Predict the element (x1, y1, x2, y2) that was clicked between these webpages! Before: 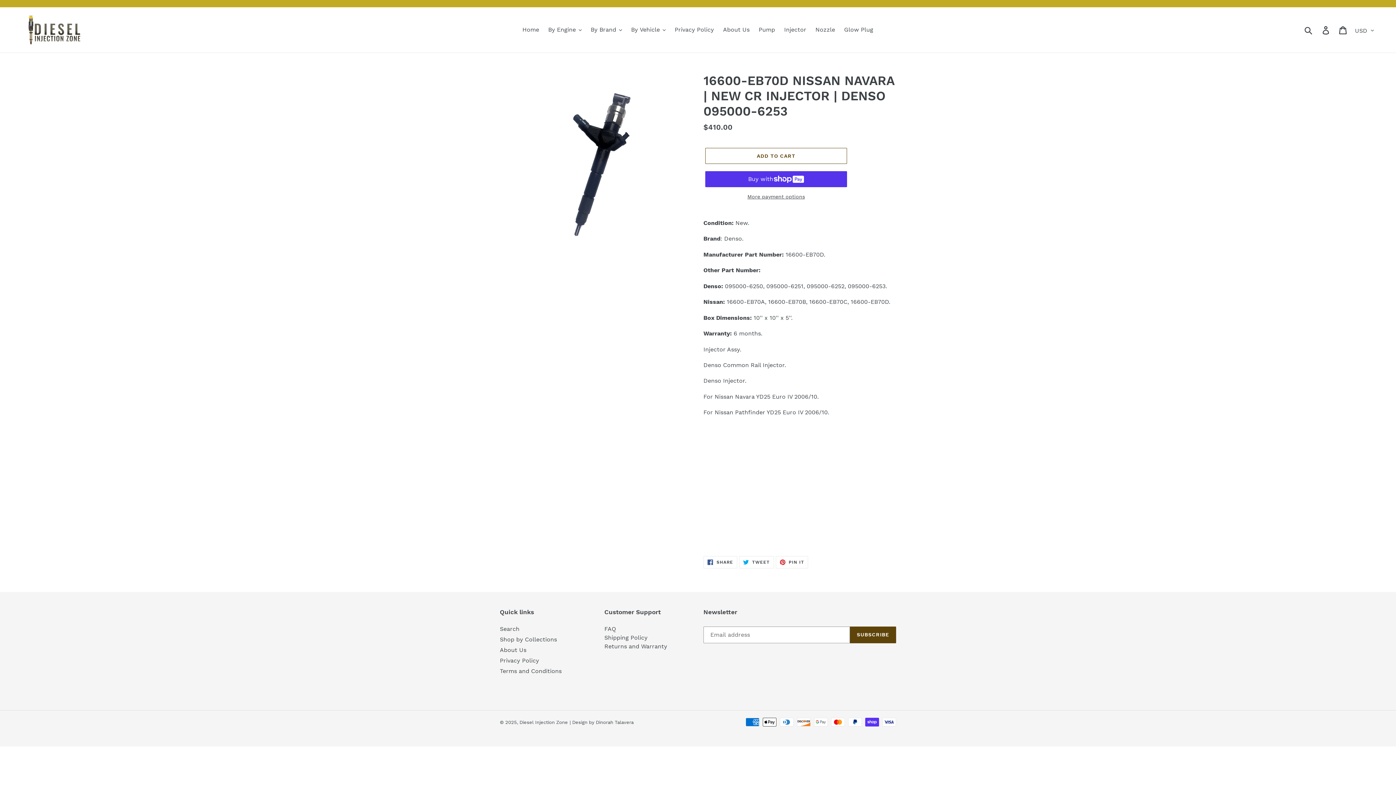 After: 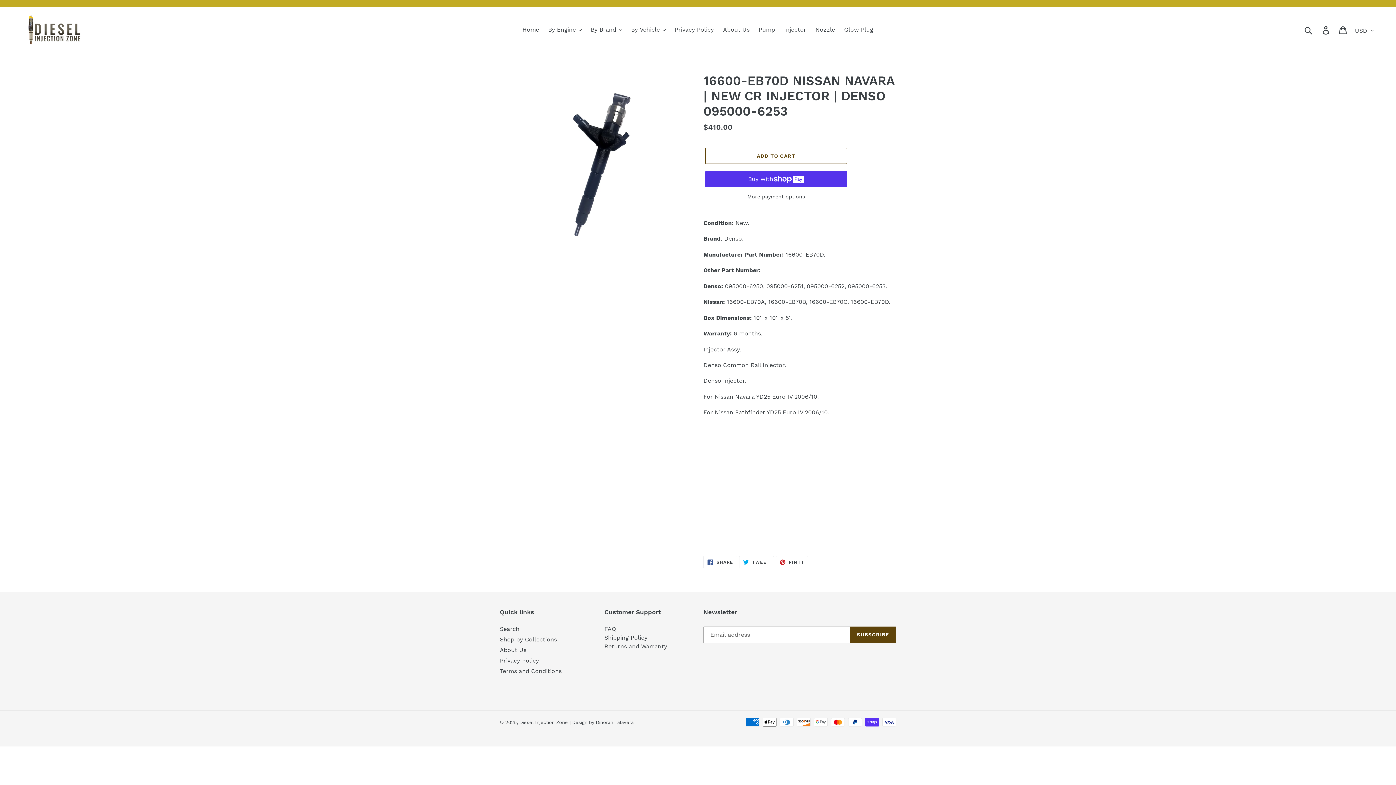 Action: bbox: (775, 556, 808, 568) label:  PIN IT
PIN ON PINTEREST